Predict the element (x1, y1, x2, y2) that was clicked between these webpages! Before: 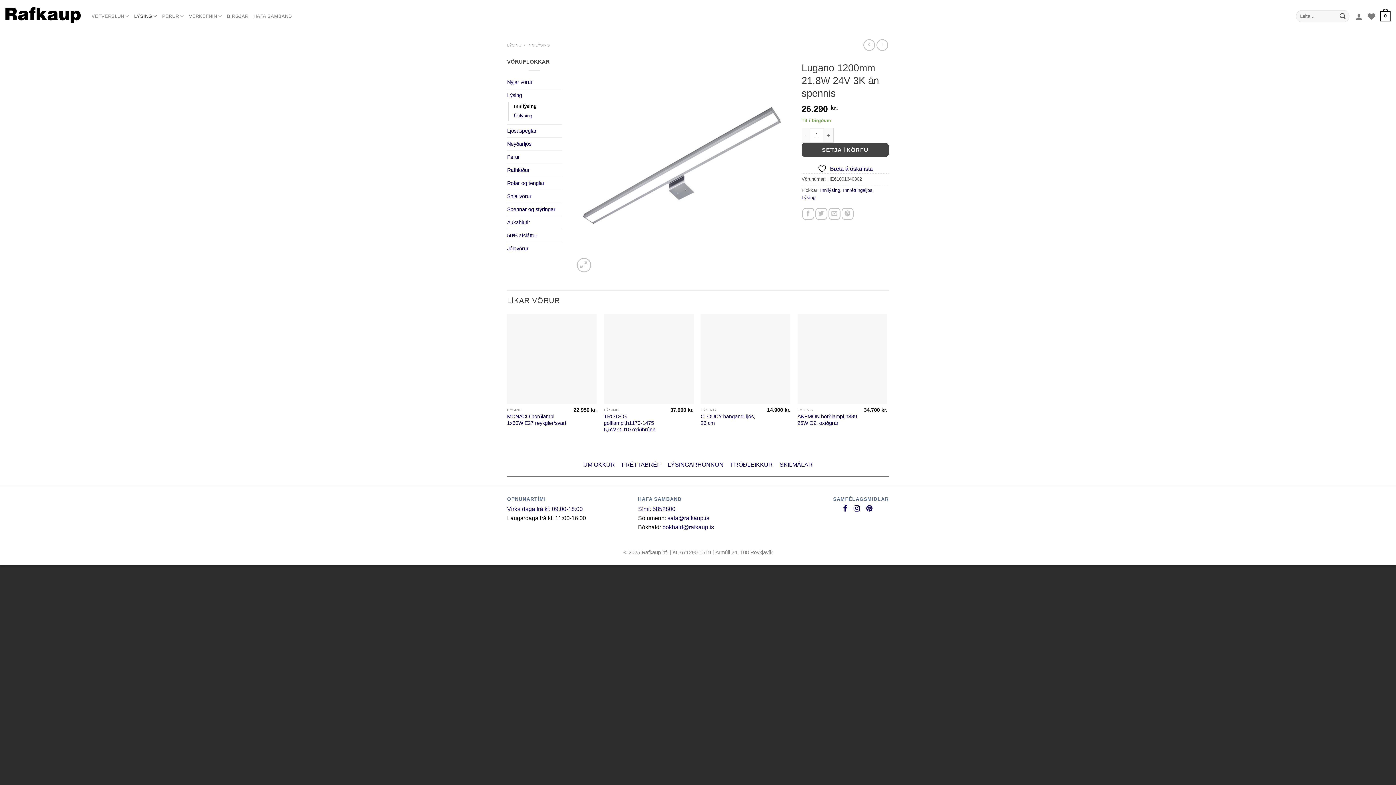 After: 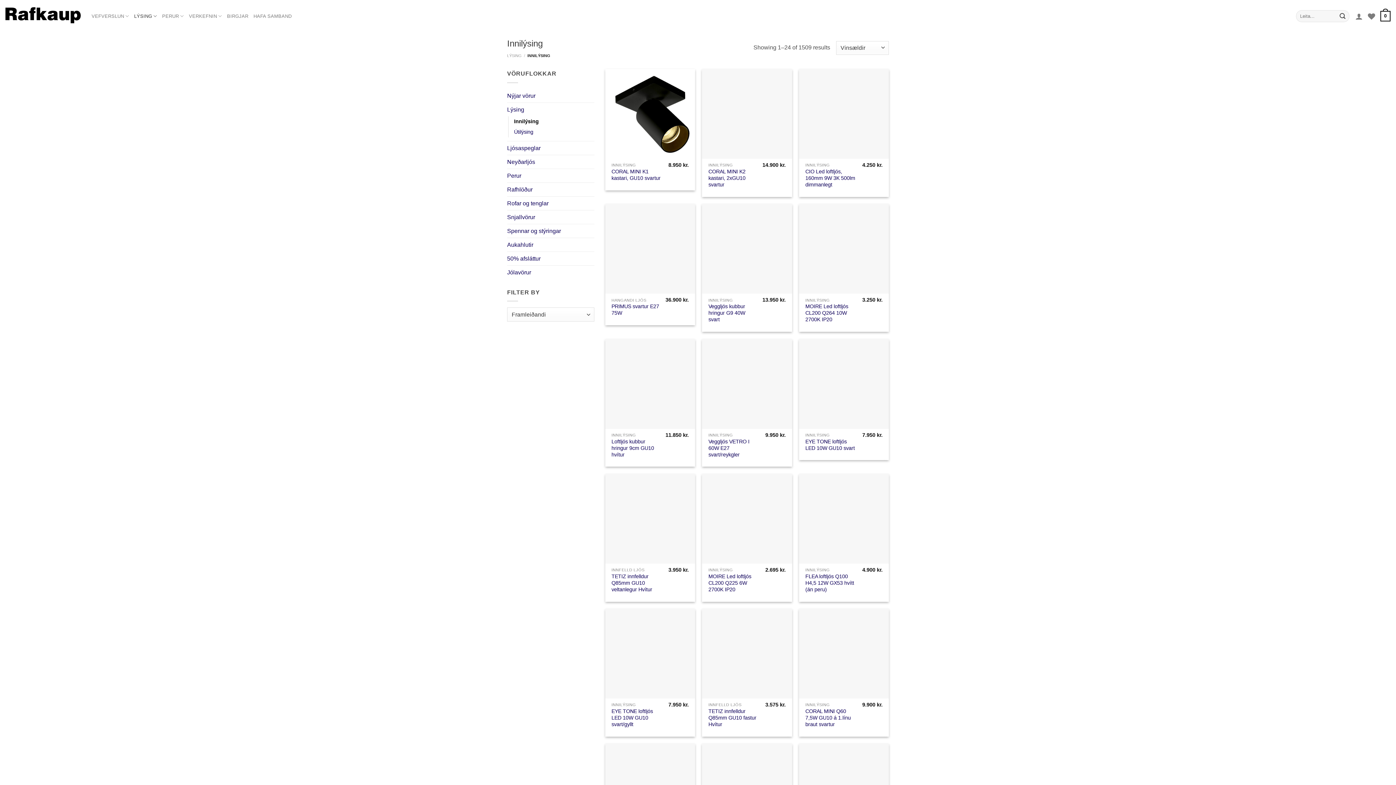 Action: bbox: (527, 42, 550, 47) label: INNILÝSING